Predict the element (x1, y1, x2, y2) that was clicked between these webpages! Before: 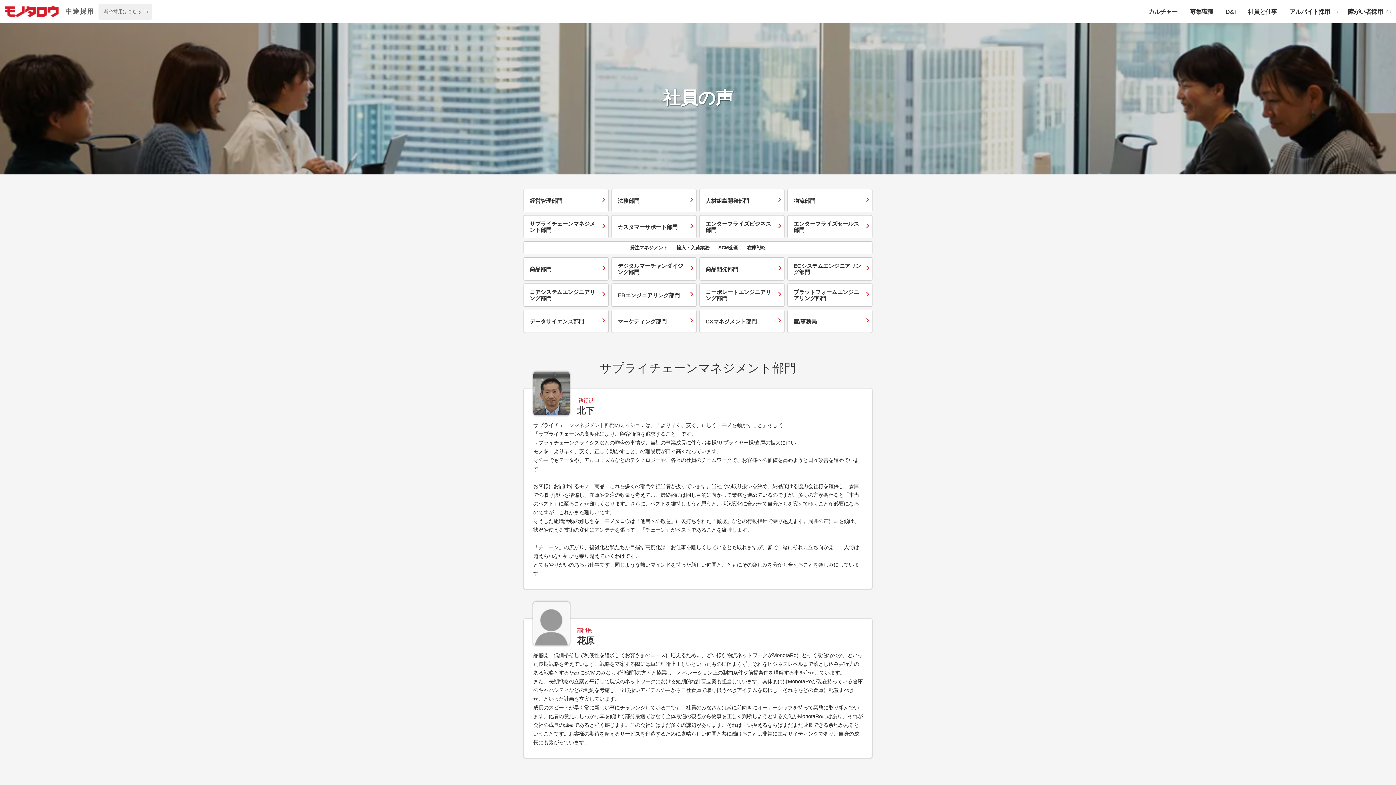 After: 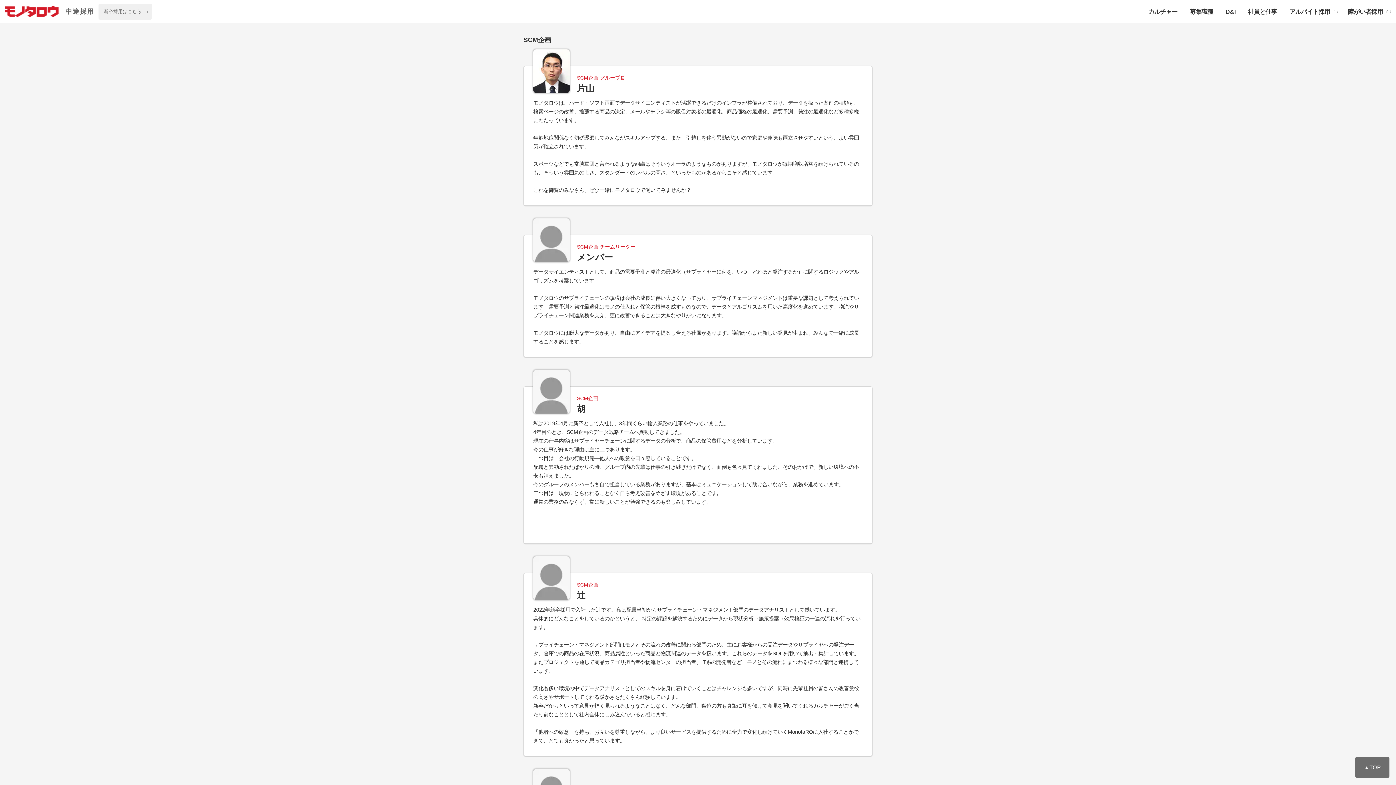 Action: bbox: (718, 245, 738, 250) label: SCM企画